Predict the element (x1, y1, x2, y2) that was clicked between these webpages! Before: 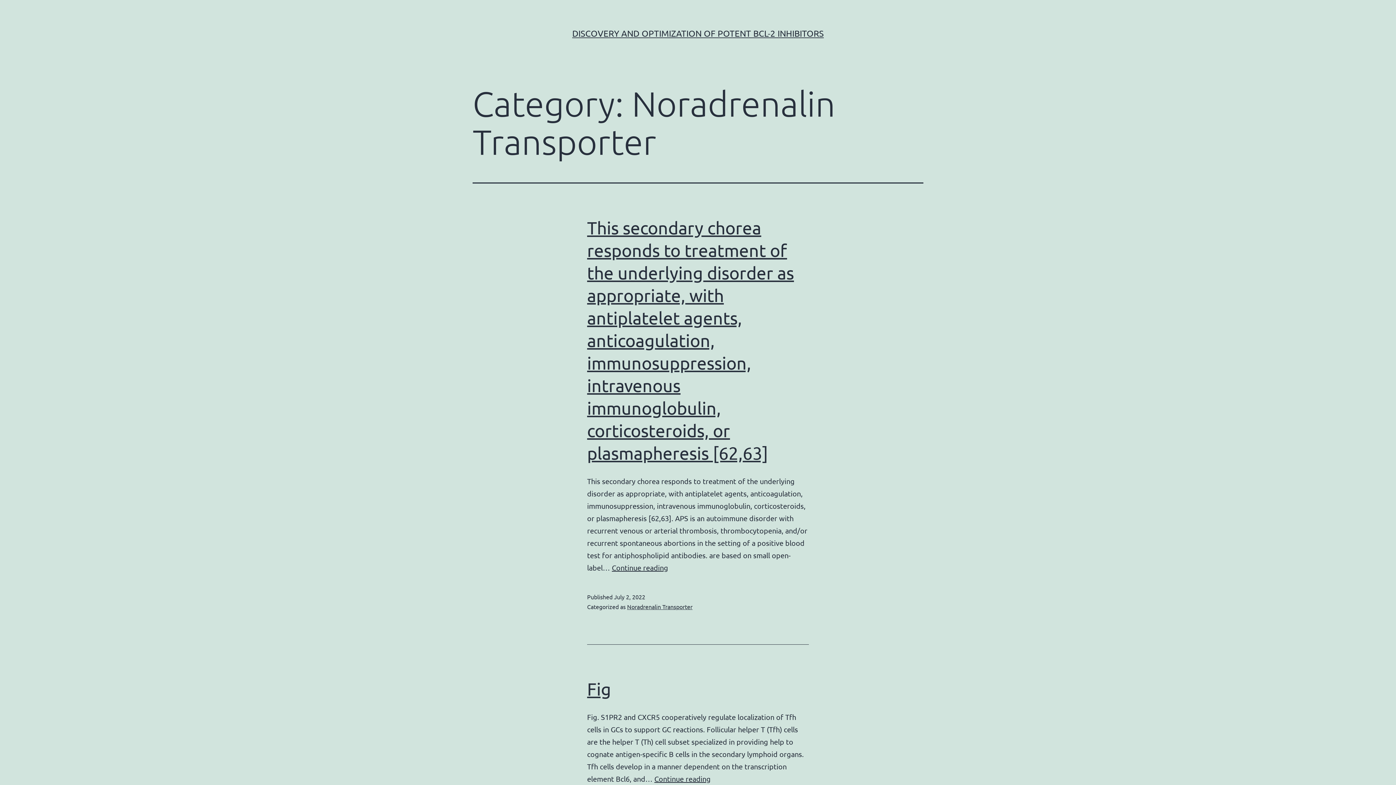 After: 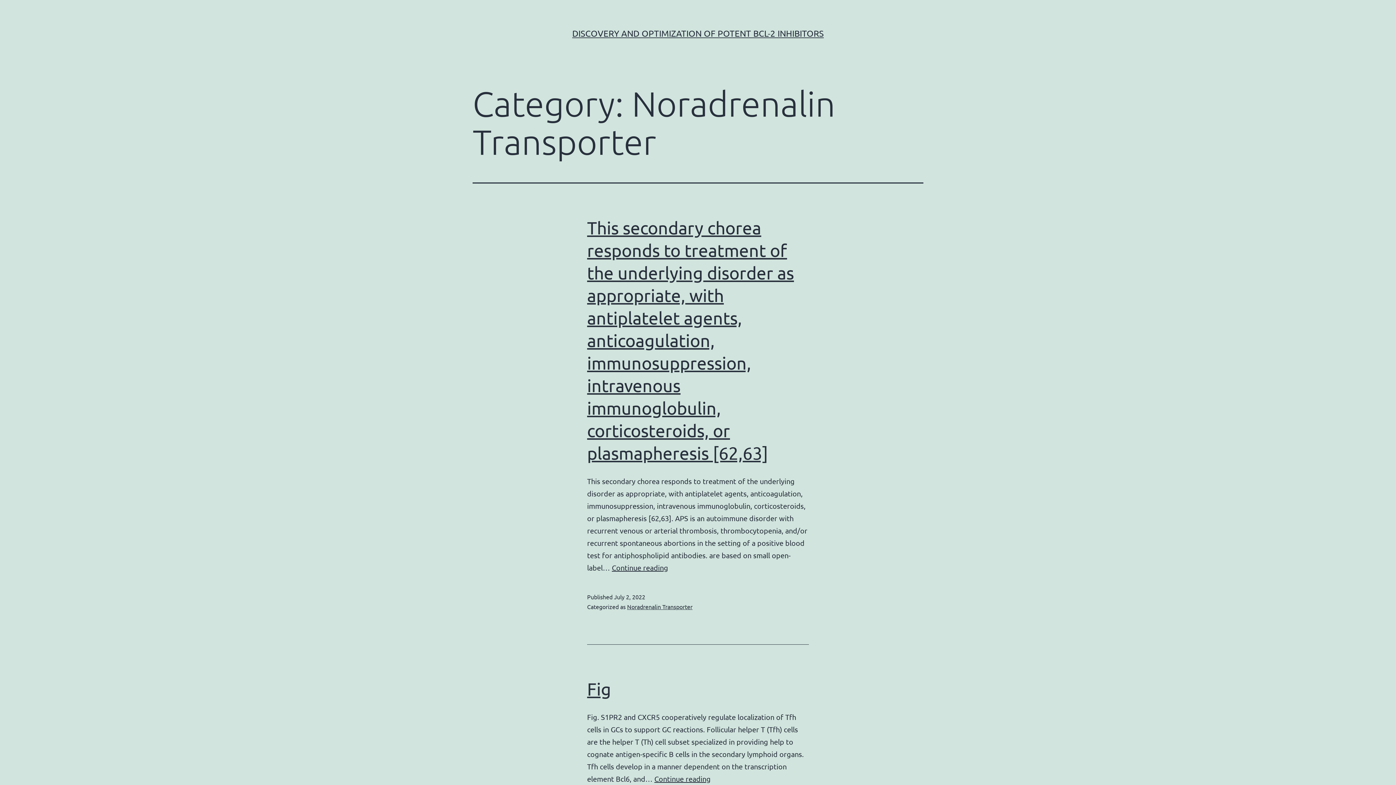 Action: label: Noradrenalin Transporter bbox: (627, 603, 692, 610)